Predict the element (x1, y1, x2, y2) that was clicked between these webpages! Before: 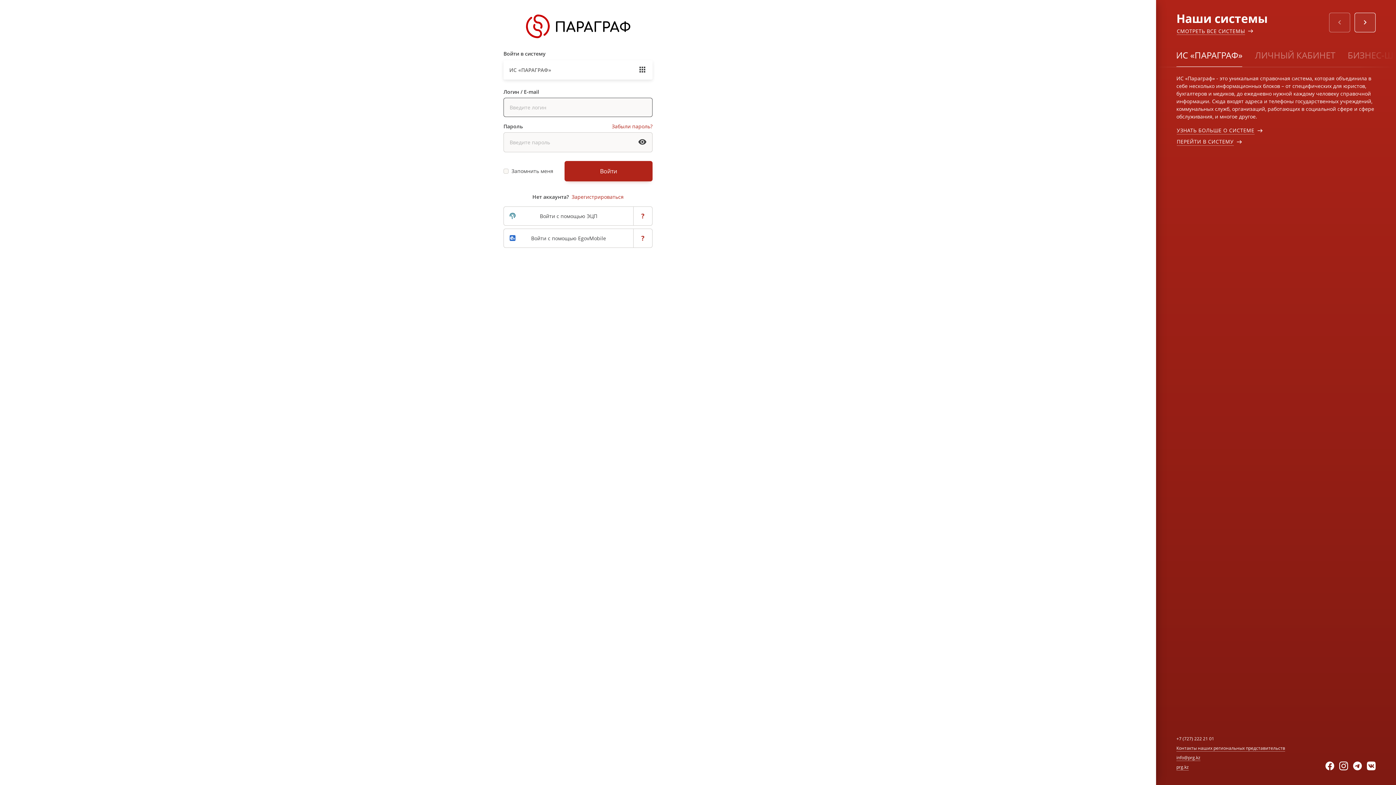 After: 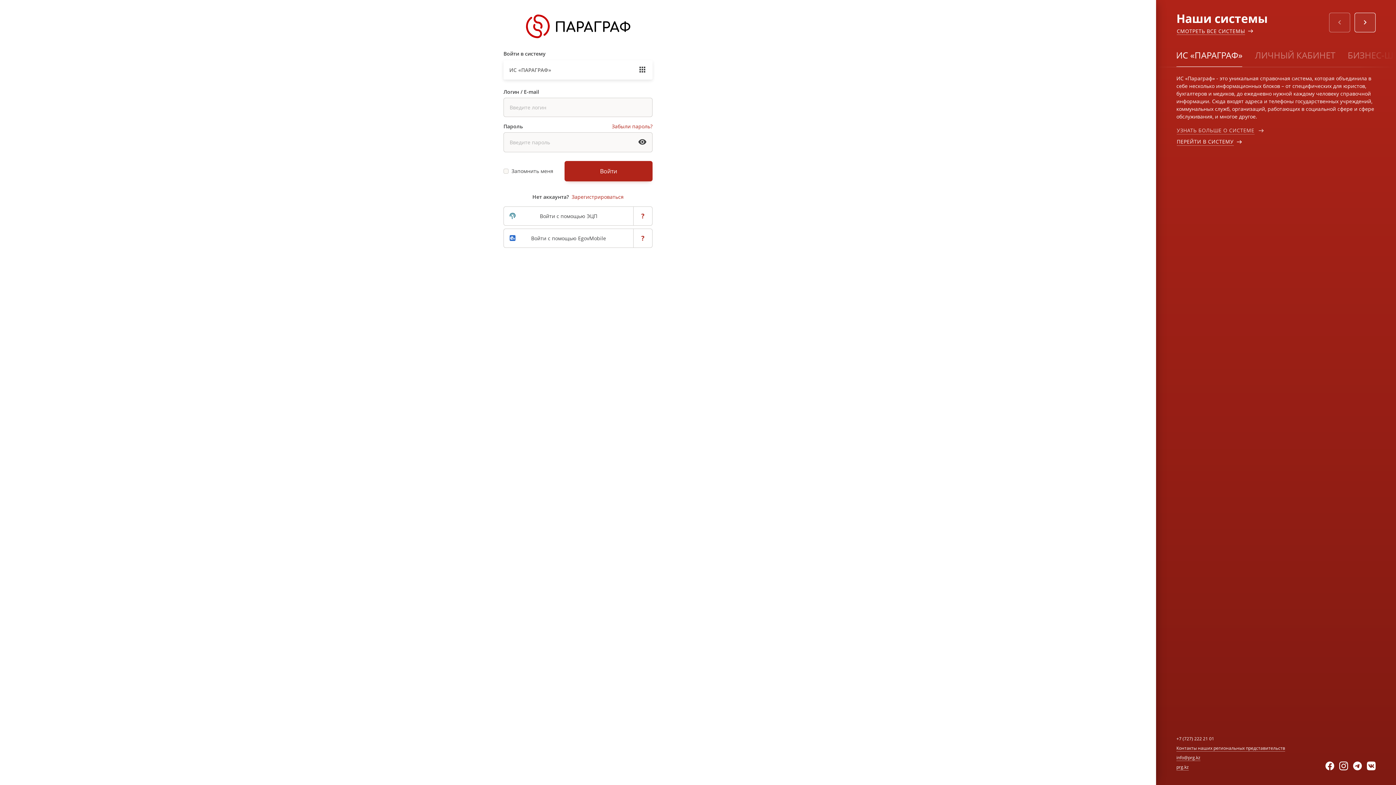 Action: bbox: (1176, 126, 1255, 134) label: УЗНАТЬ БОЛЬШЕ О СИСТЕМЕ